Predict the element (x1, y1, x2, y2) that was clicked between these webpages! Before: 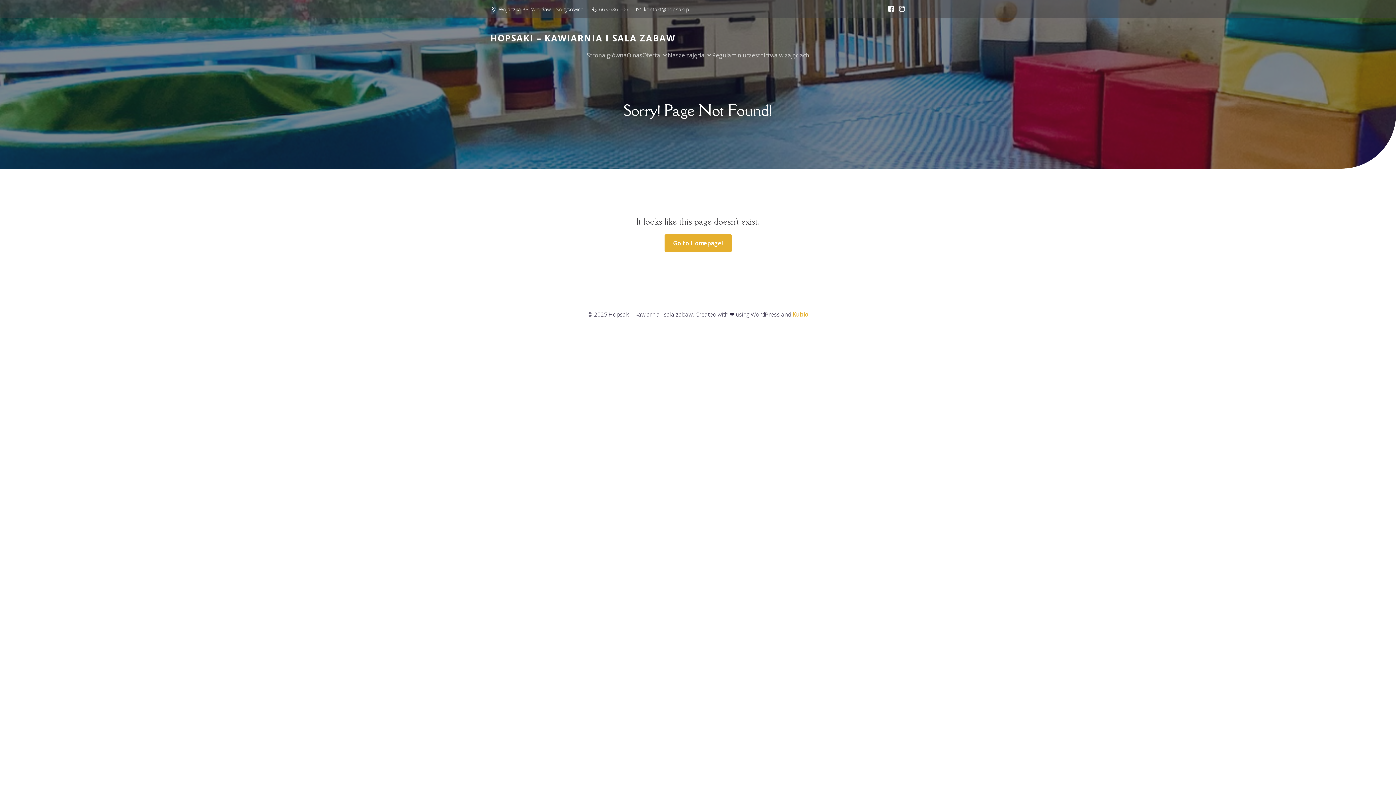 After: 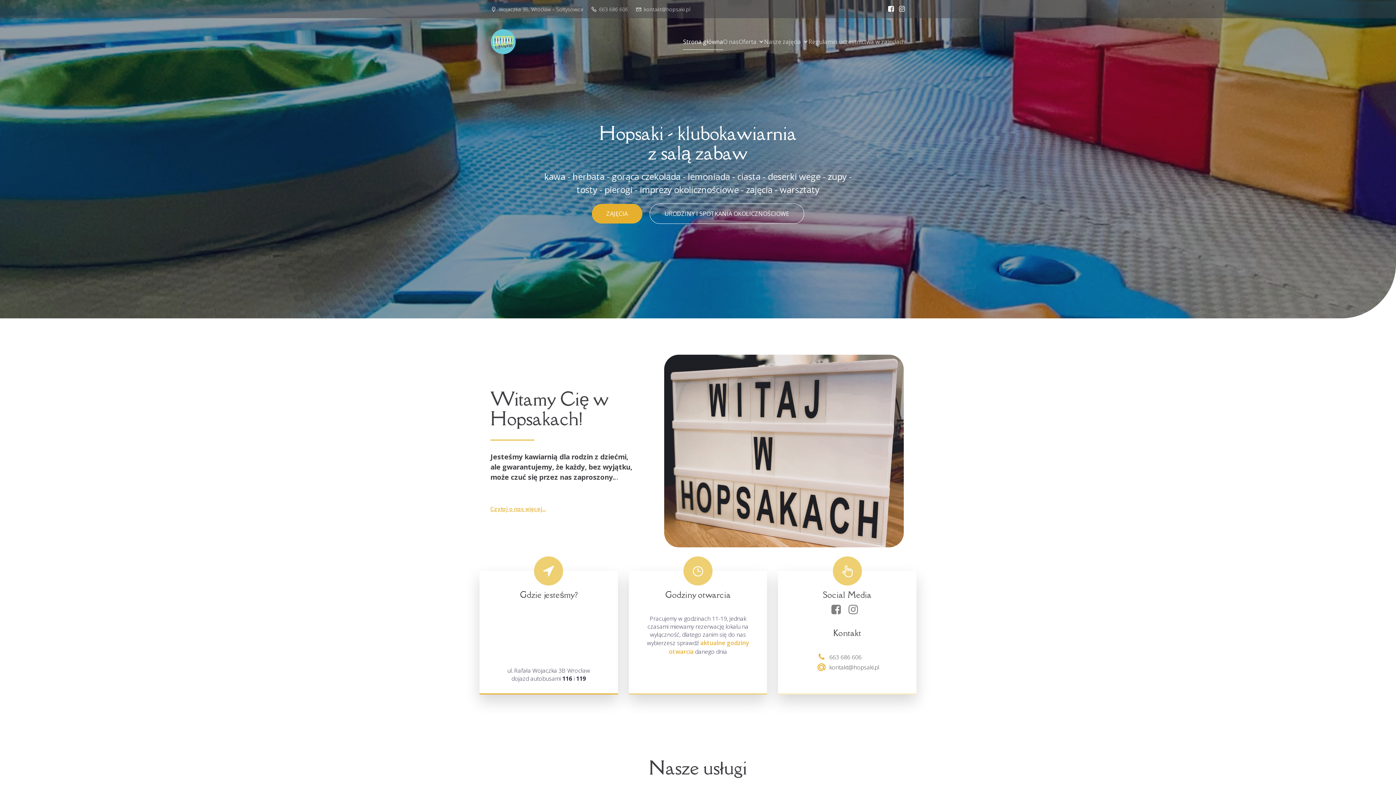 Action: bbox: (664, 234, 731, 252) label: Go to Homepage!